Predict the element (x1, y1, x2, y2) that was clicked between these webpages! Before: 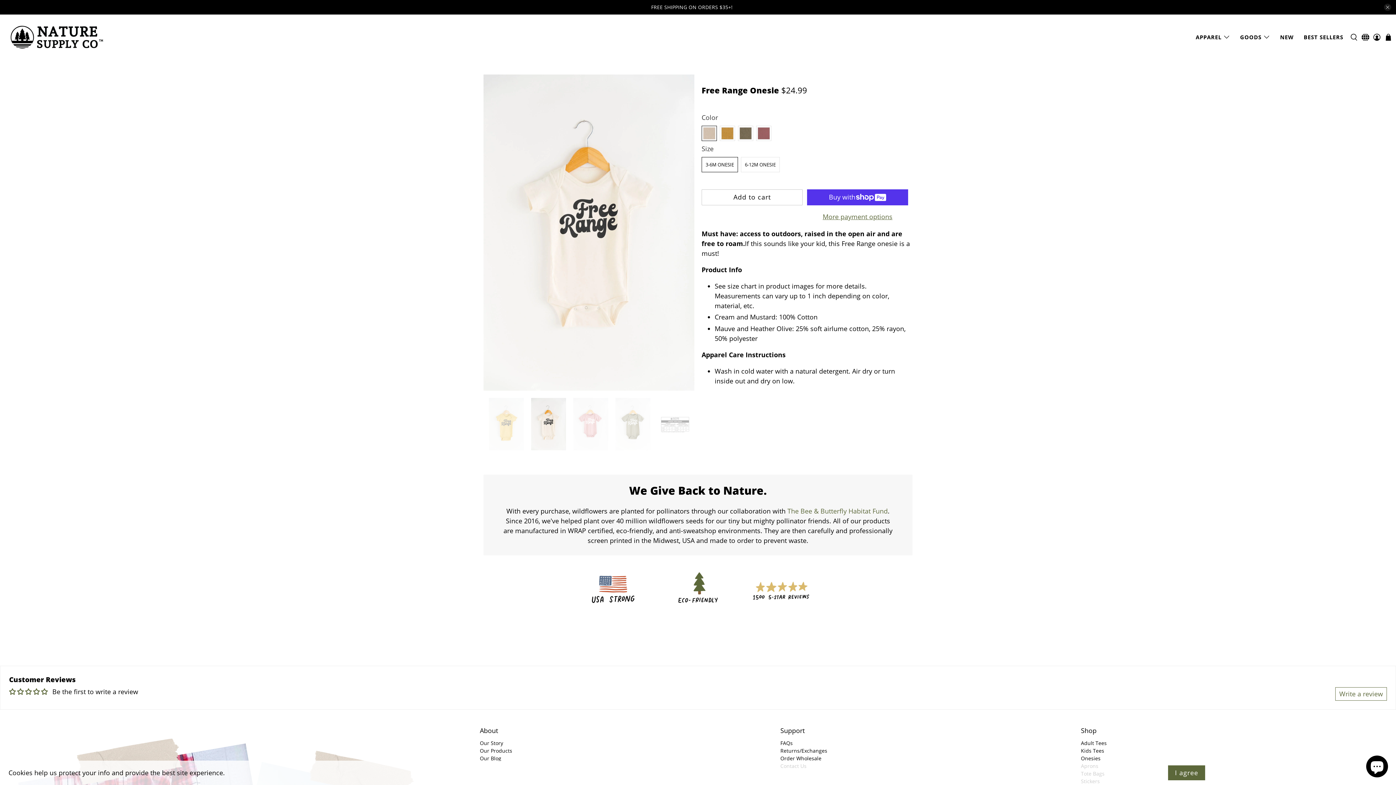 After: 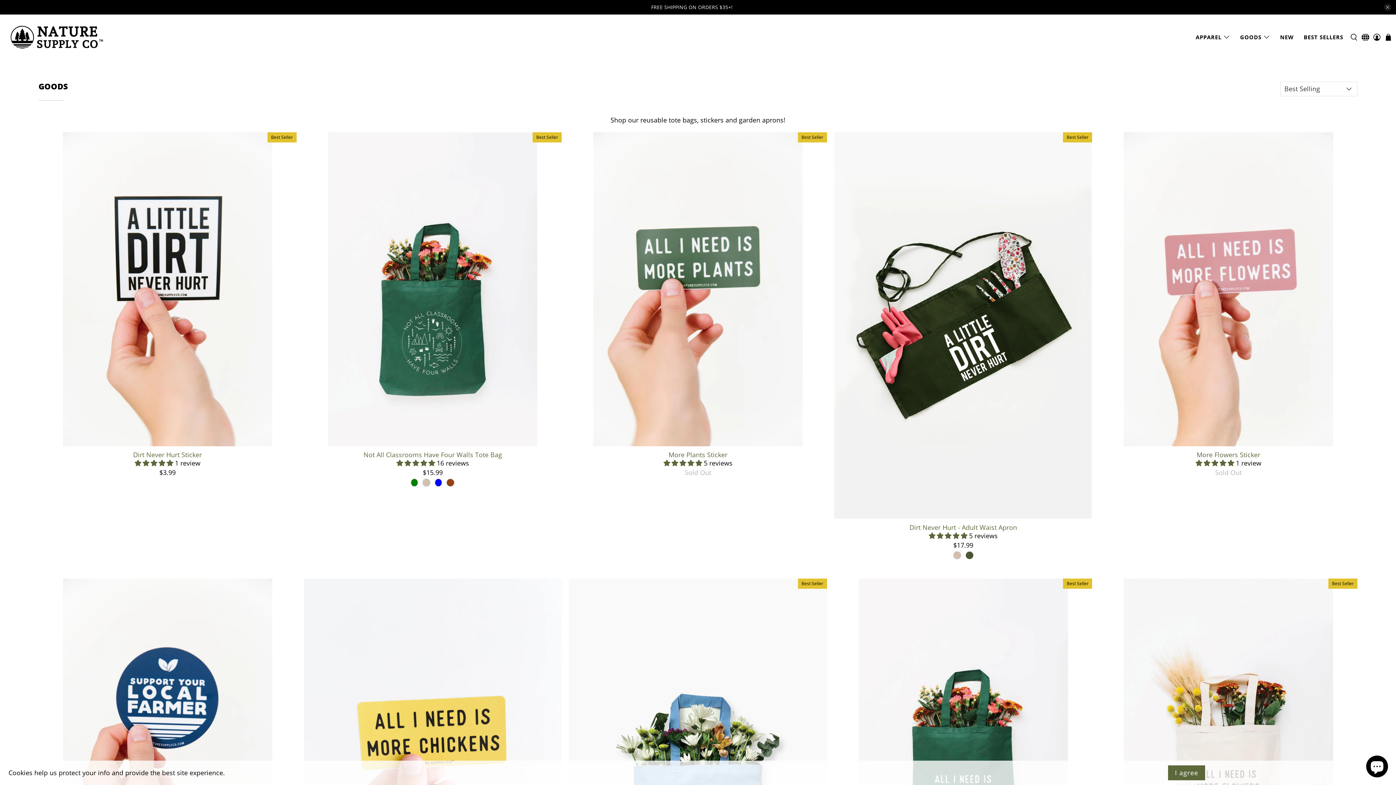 Action: bbox: (1235, 26, 1275, 47) label: GOODS